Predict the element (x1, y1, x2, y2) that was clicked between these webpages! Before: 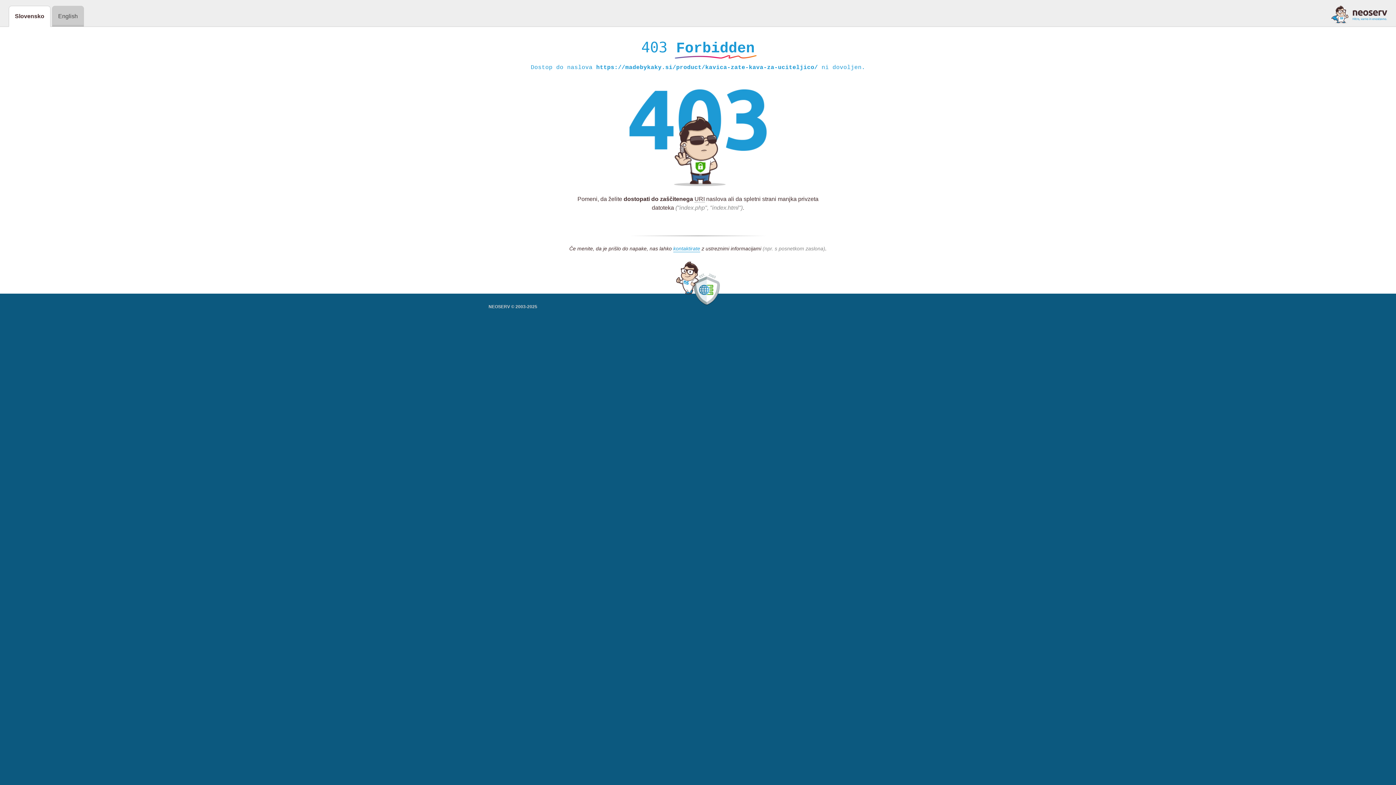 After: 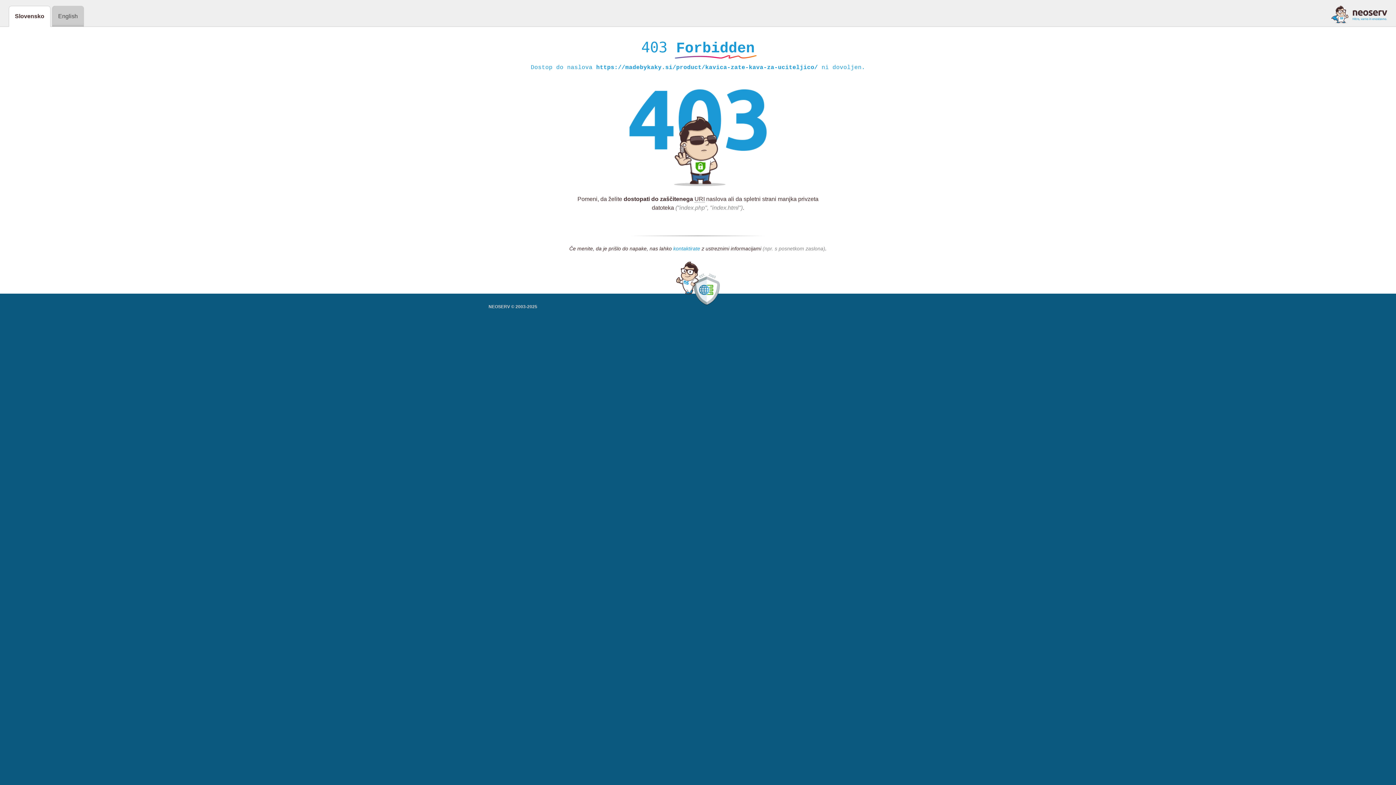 Action: bbox: (673, 245, 700, 252) label: kontaktirate